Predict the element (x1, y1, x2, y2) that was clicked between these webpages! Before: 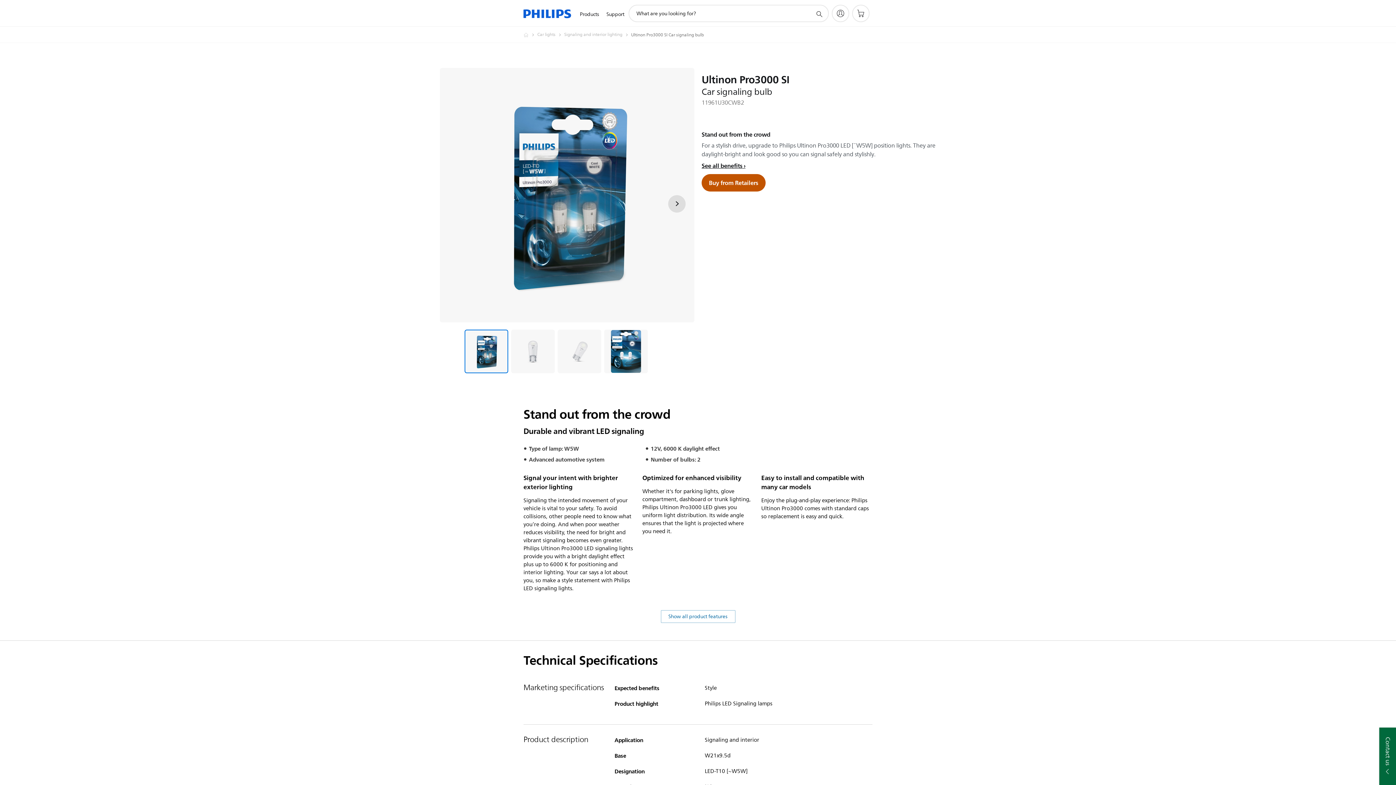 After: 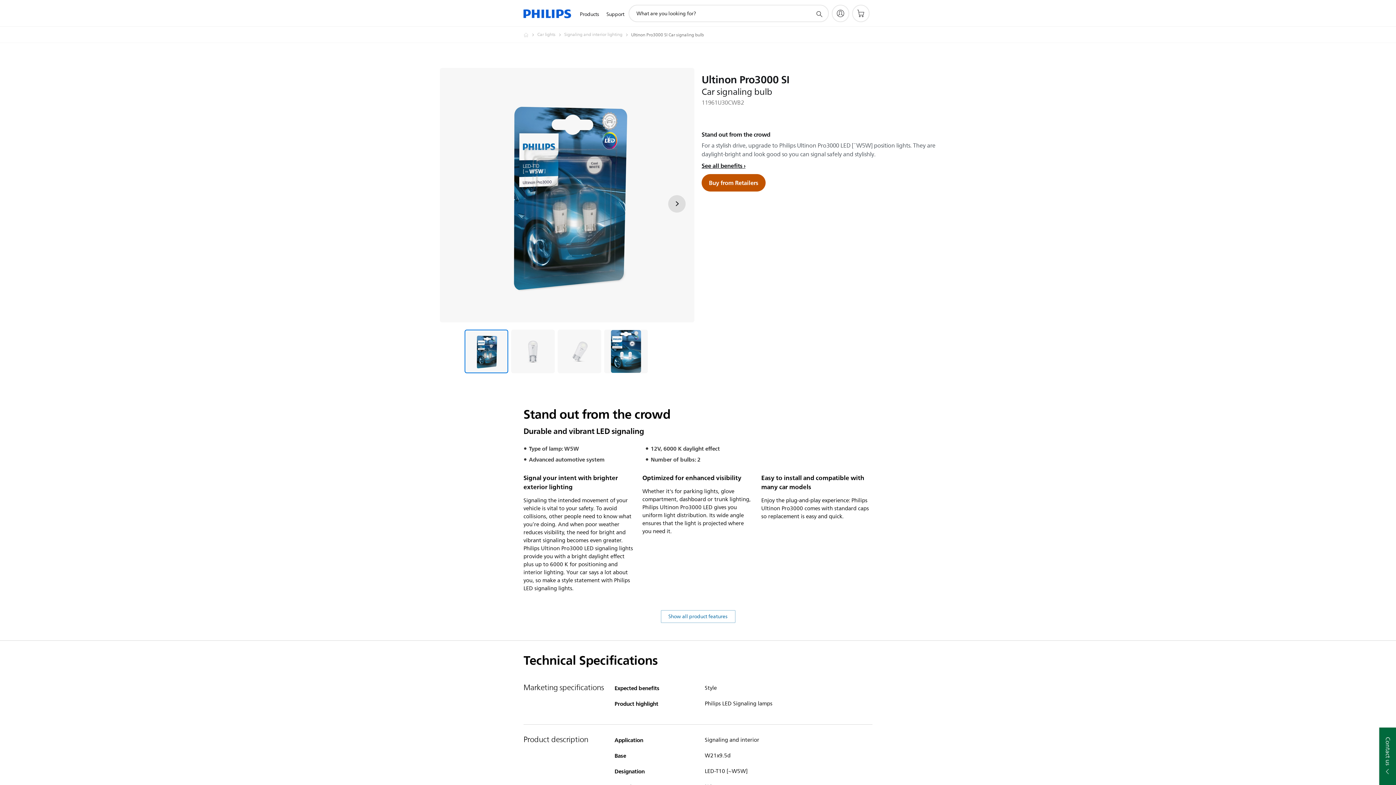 Action: bbox: (464, 329, 508, 373) label: Stand out from the crowd